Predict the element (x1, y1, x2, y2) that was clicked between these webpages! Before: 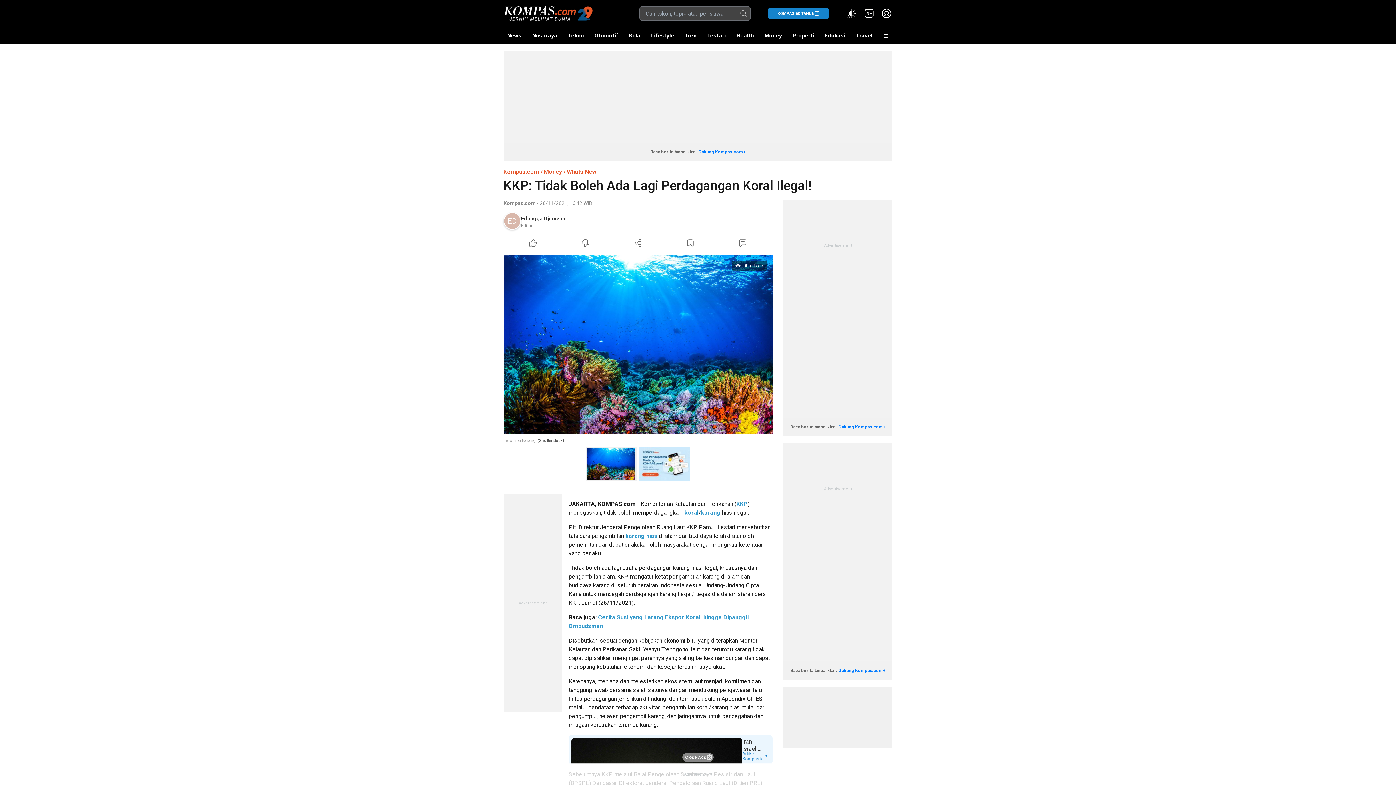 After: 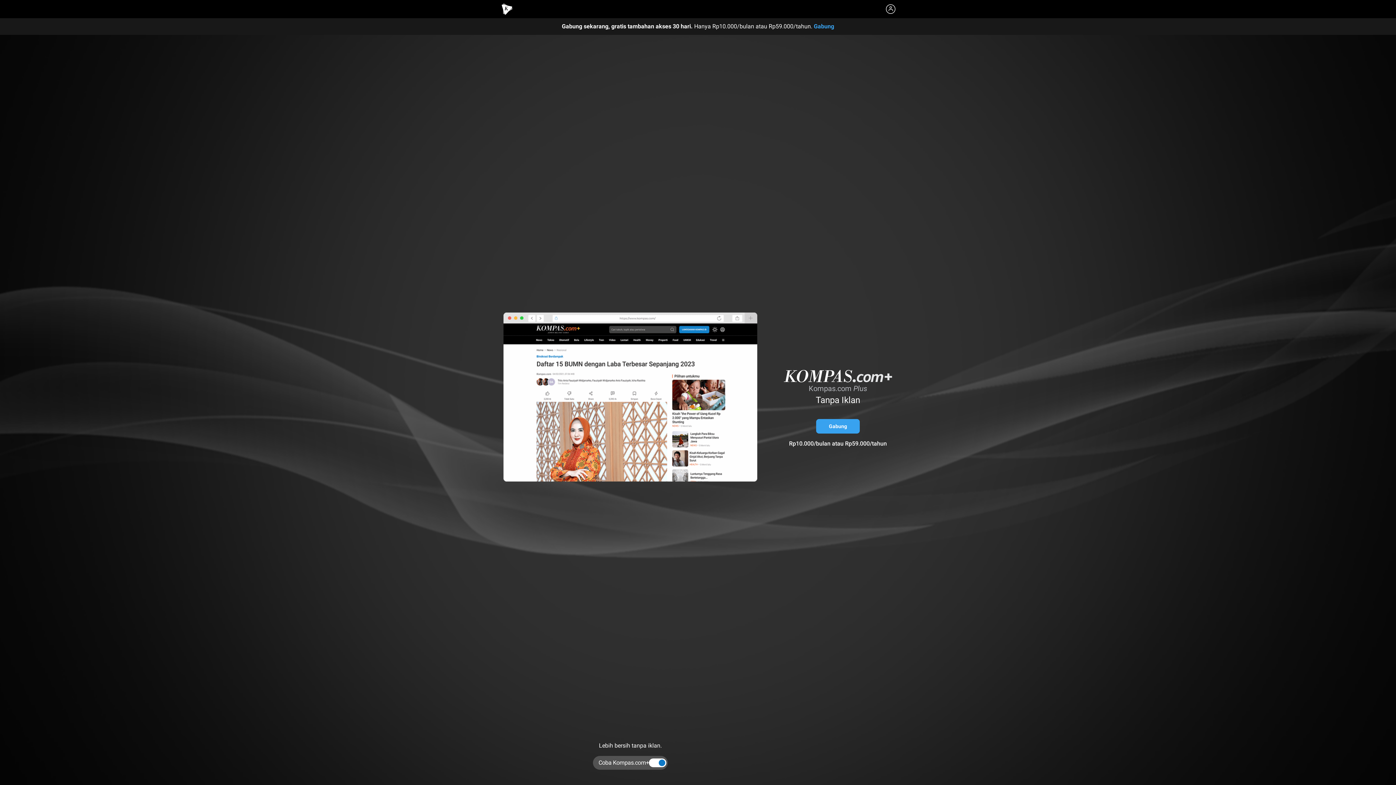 Action: label: Gabung Kompas.com+ bbox: (838, 424, 885, 429)